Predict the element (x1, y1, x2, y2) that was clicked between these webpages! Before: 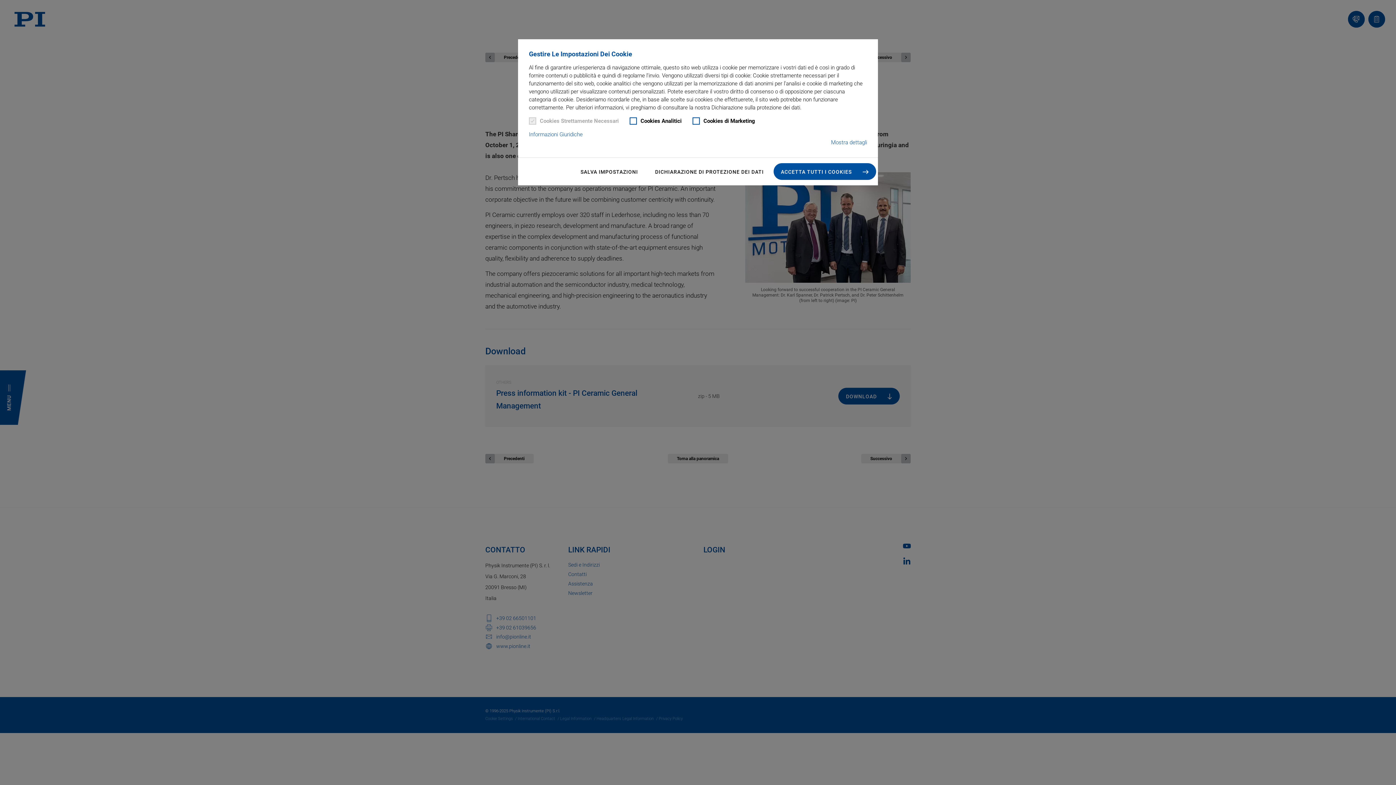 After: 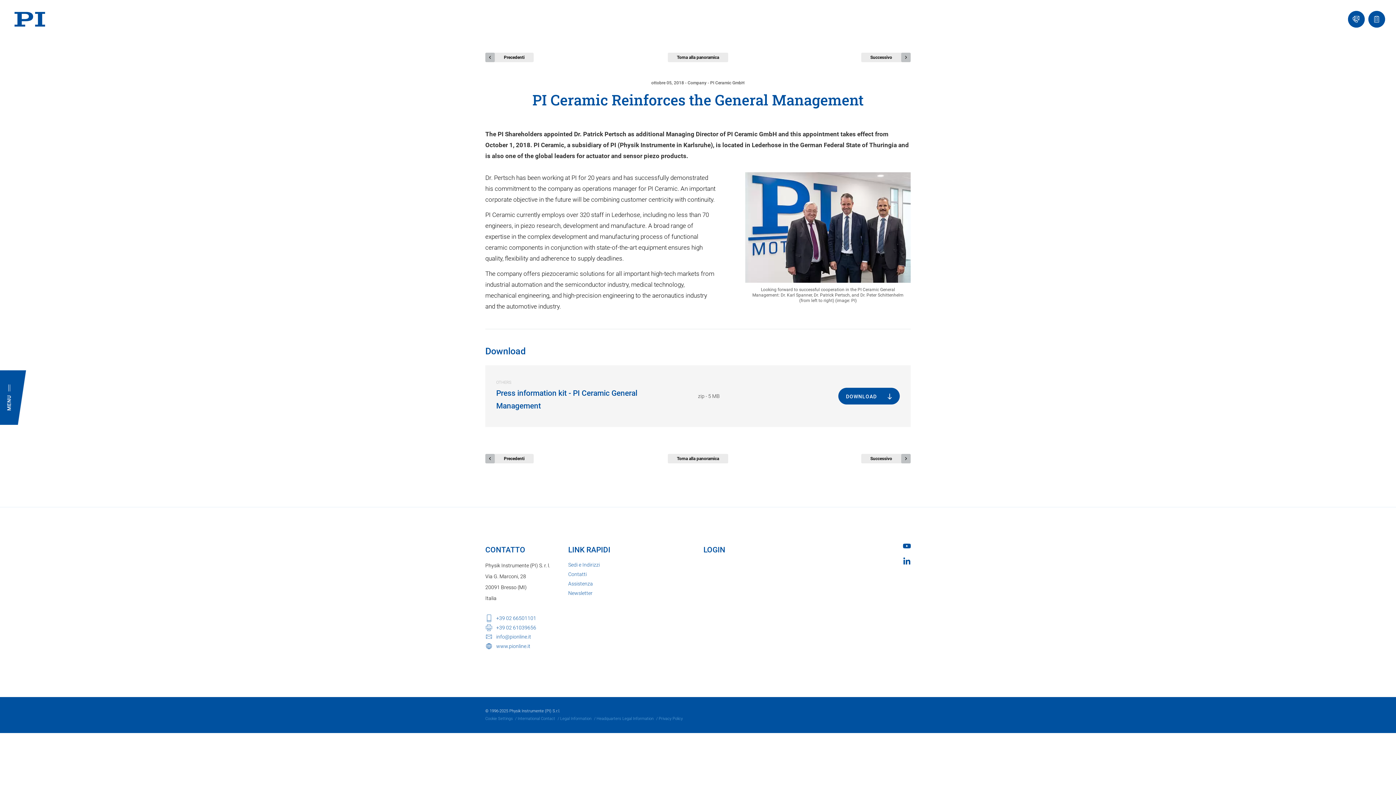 Action: label: SALVA IMPOSTAZIONI bbox: (573, 163, 645, 180)